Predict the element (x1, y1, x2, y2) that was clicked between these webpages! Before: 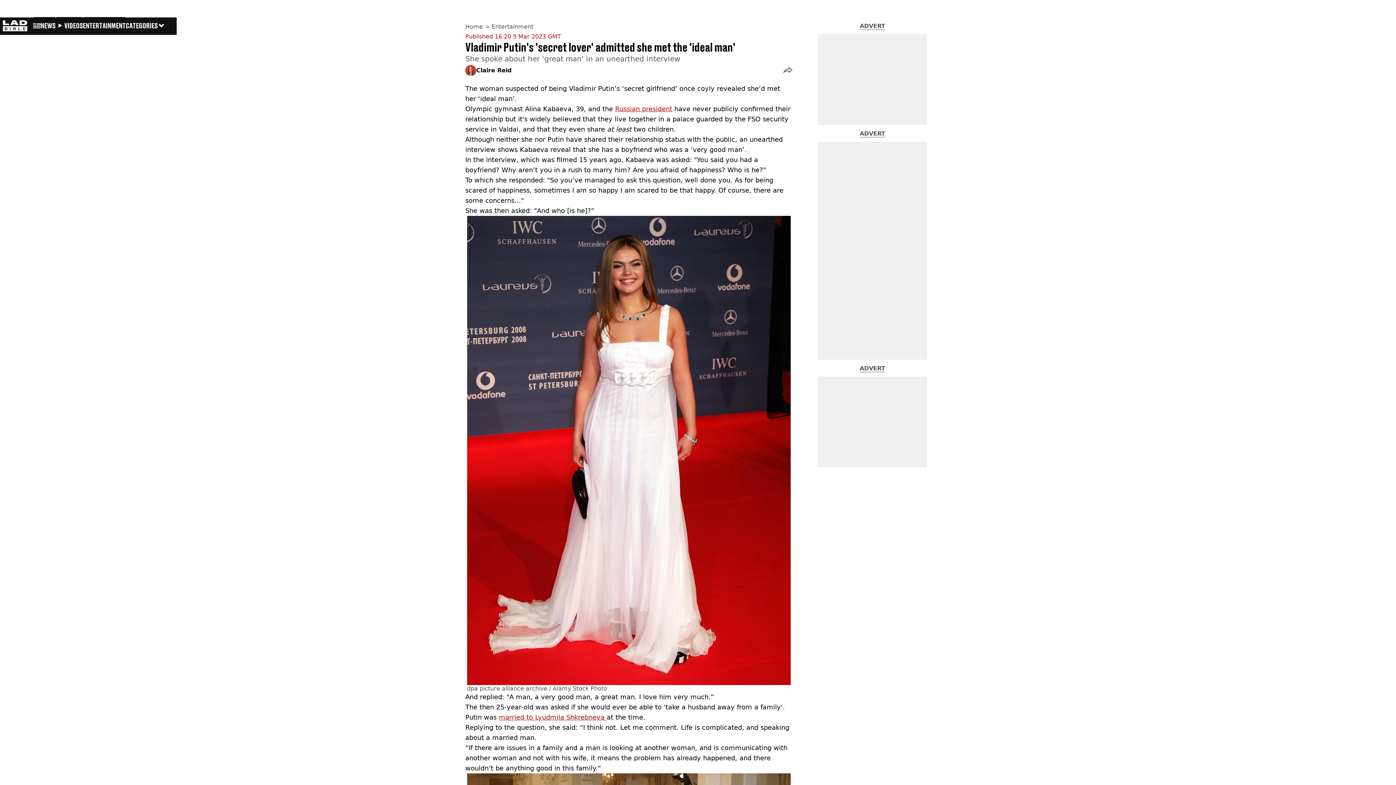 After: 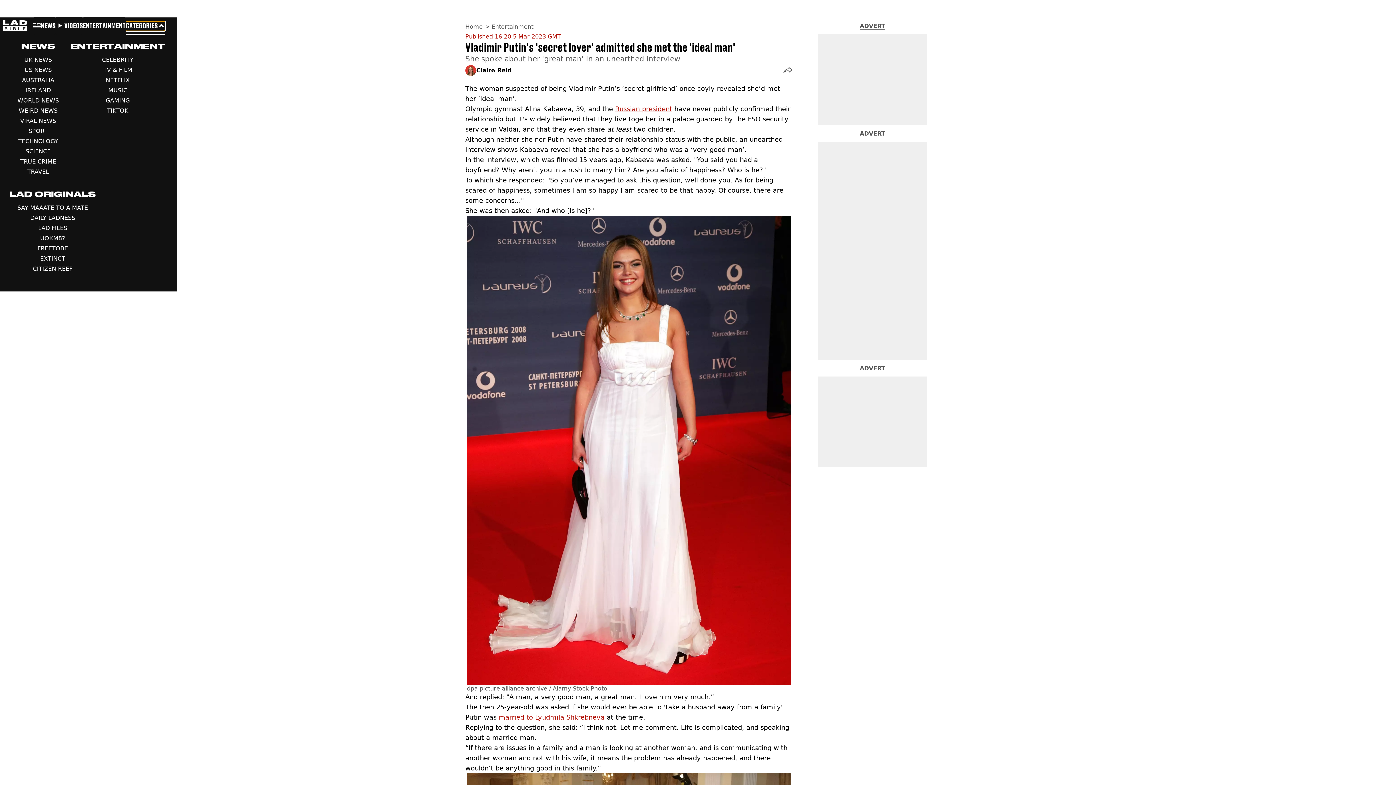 Action: bbox: (125, 21, 165, 30) label: CATEGORIES